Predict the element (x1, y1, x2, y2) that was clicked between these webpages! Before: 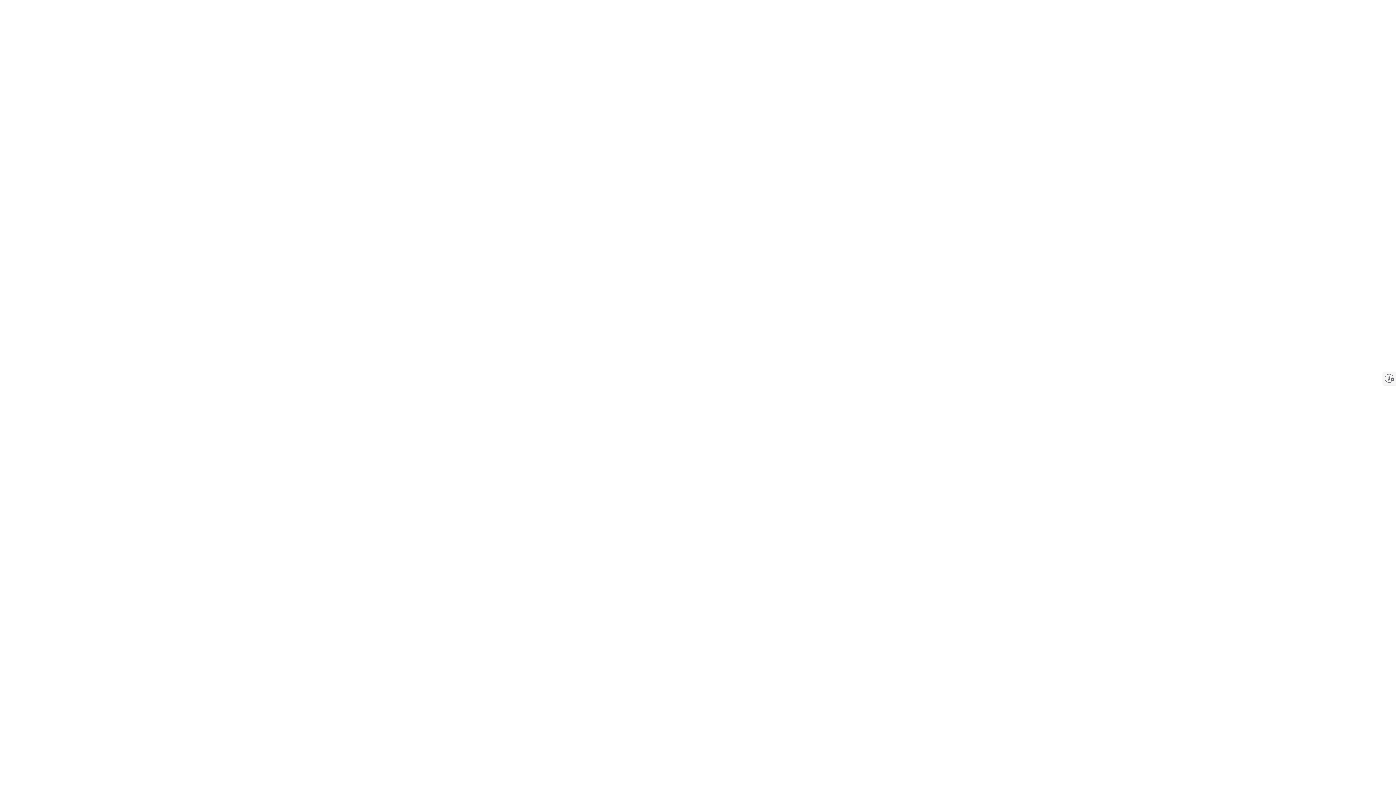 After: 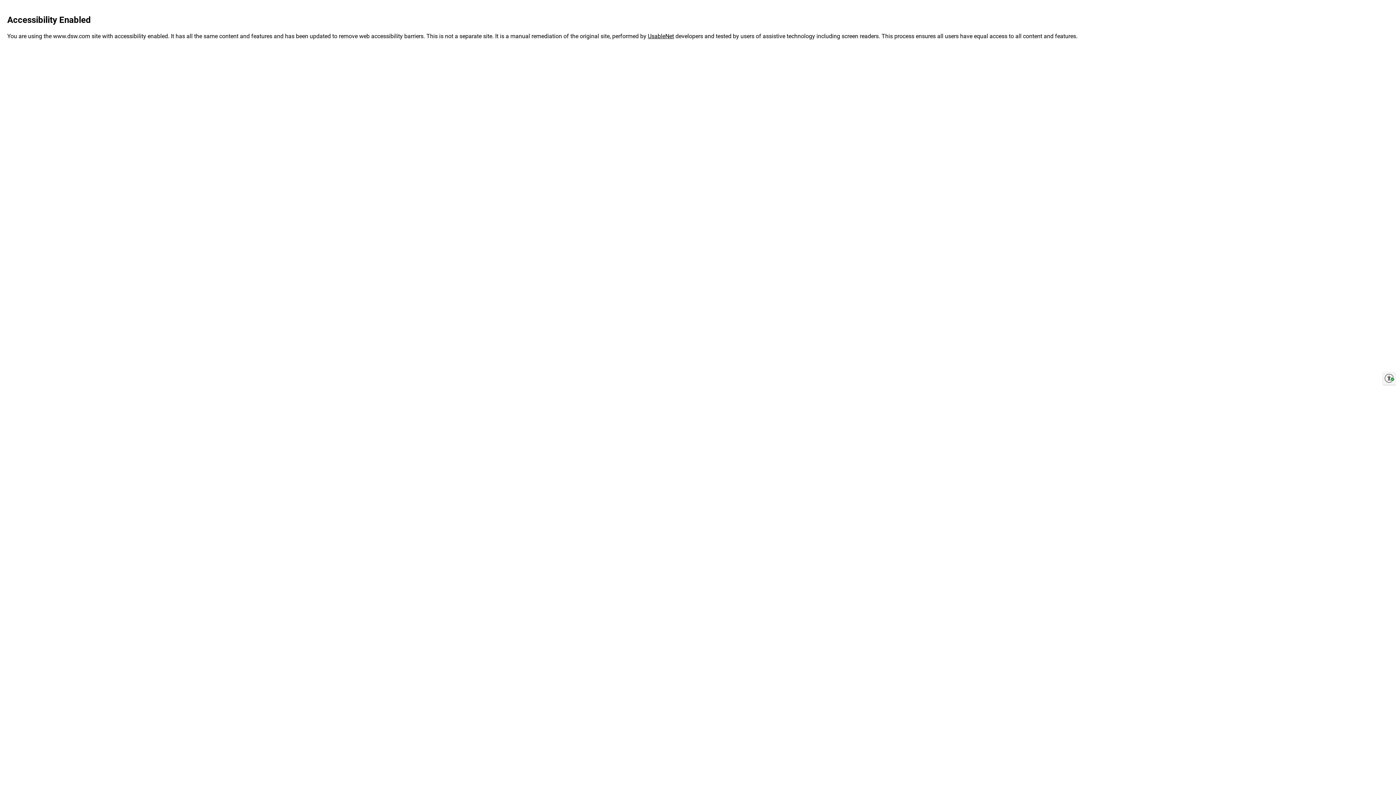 Action: bbox: (1383, 372, 1396, 385) label: Enable accessibility